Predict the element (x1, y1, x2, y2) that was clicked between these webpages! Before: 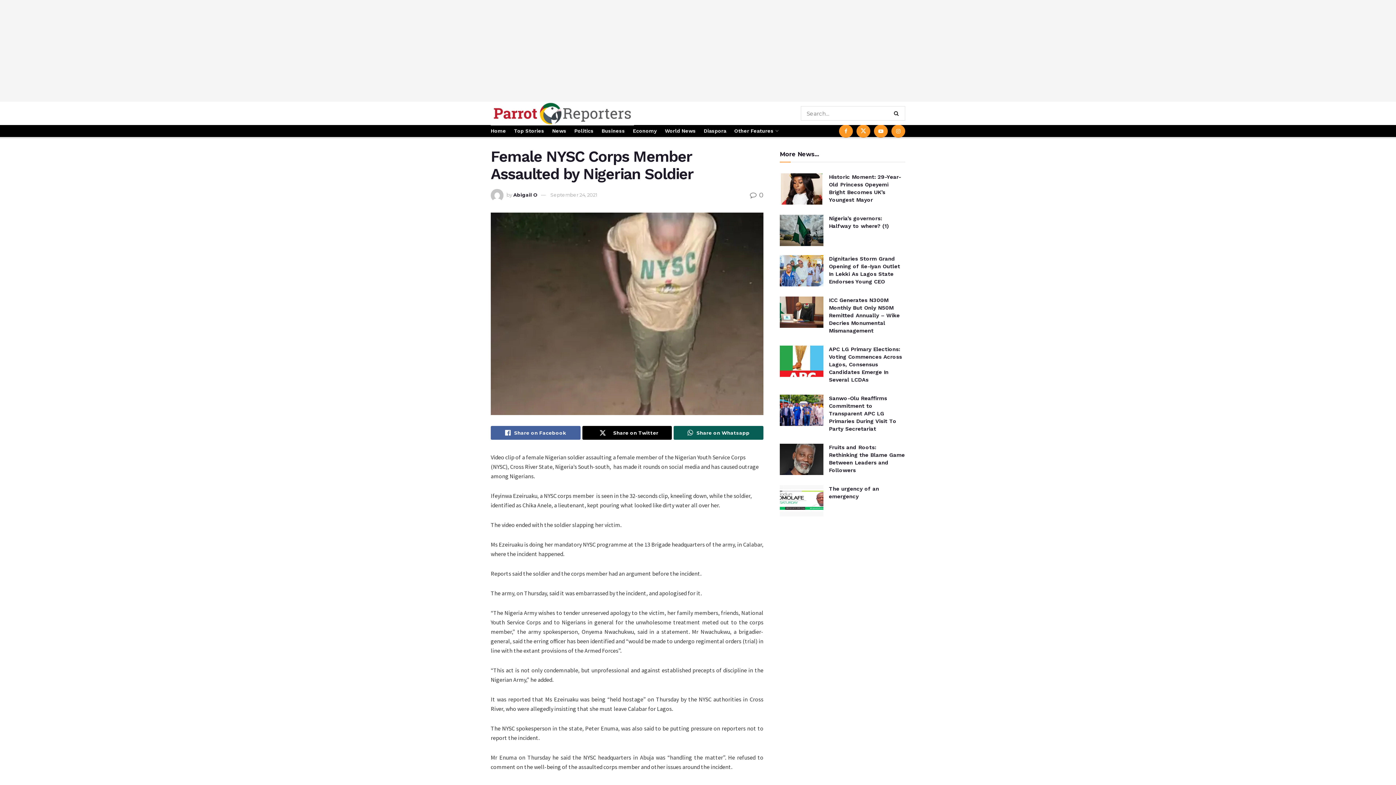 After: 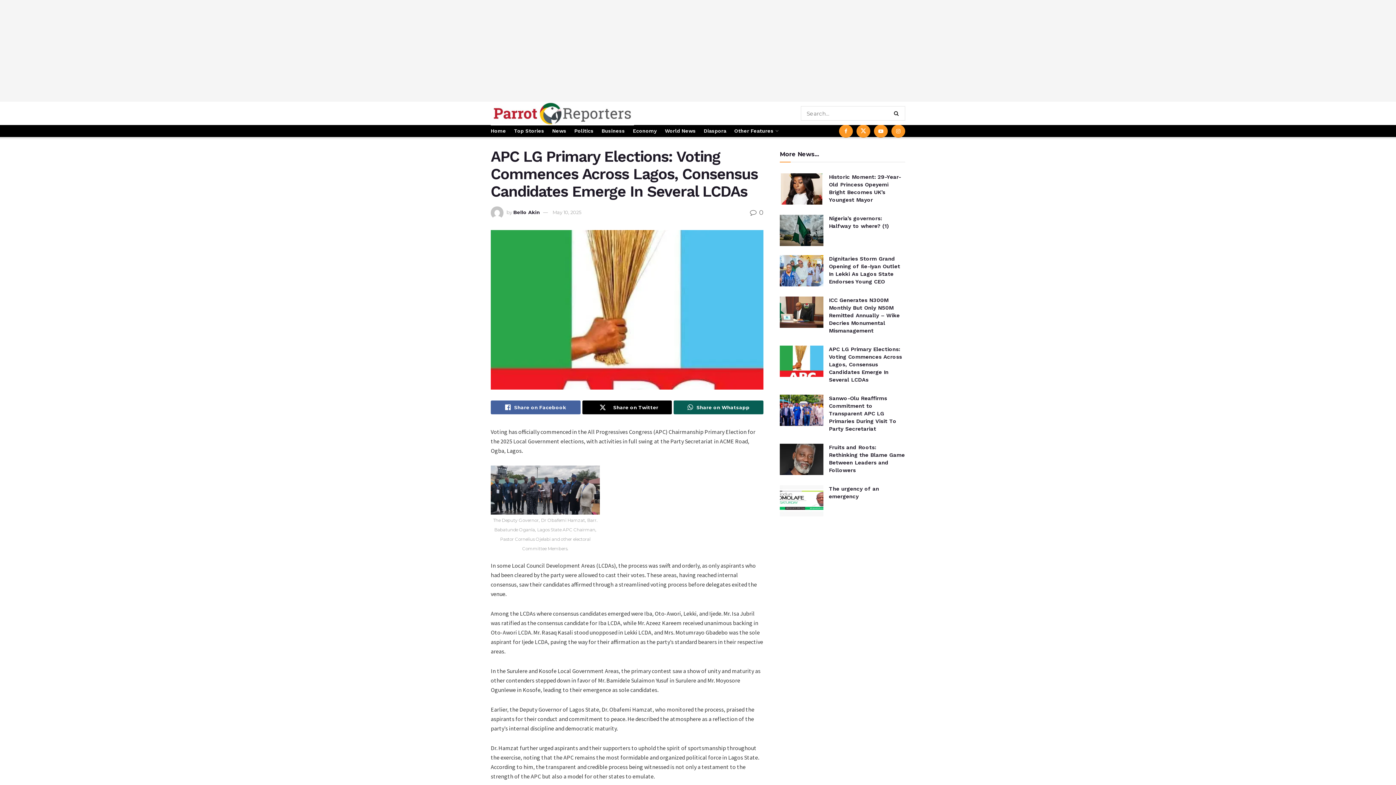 Action: label: APC LG Primary Elections: Voting Commences Across Lagos, Consensus Candidates Emerge In Several LCDAs bbox: (829, 346, 902, 383)